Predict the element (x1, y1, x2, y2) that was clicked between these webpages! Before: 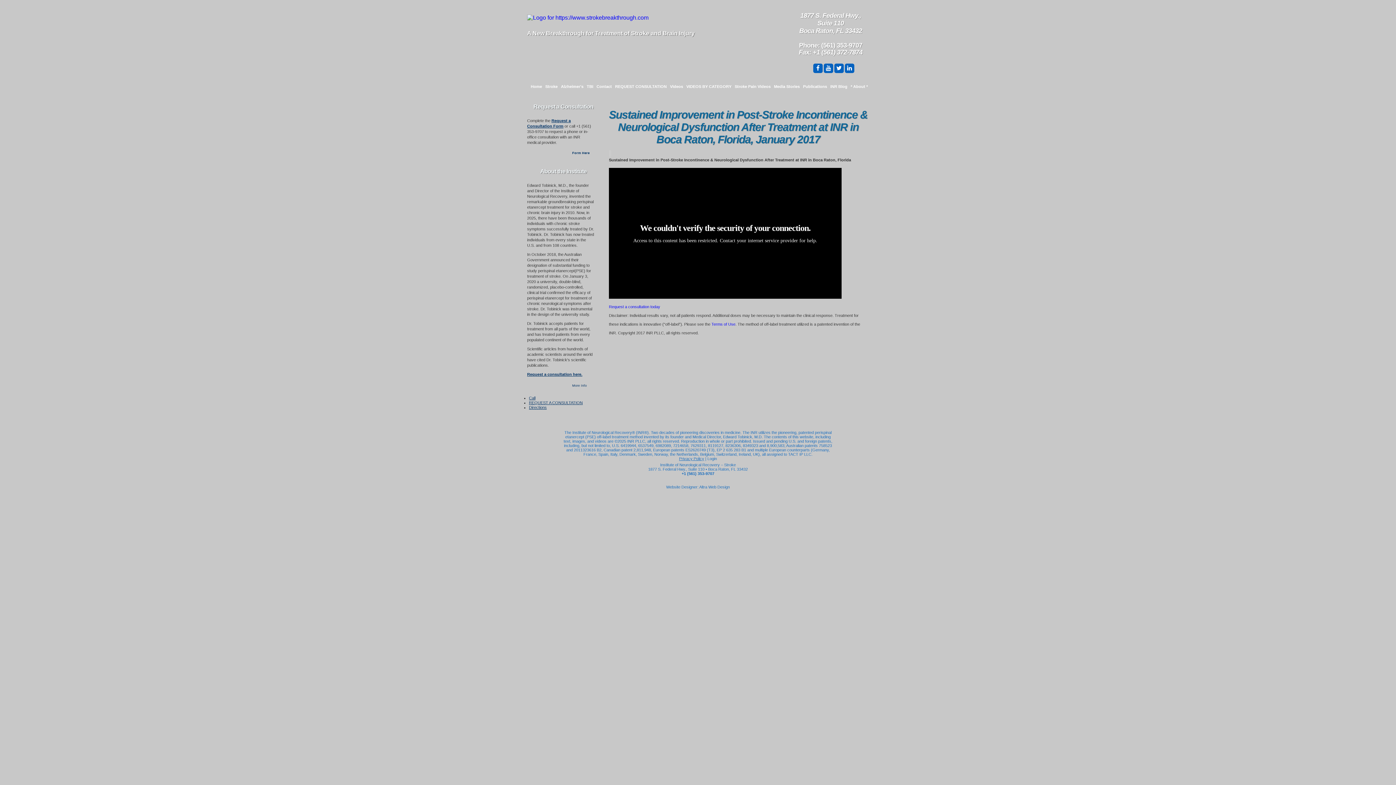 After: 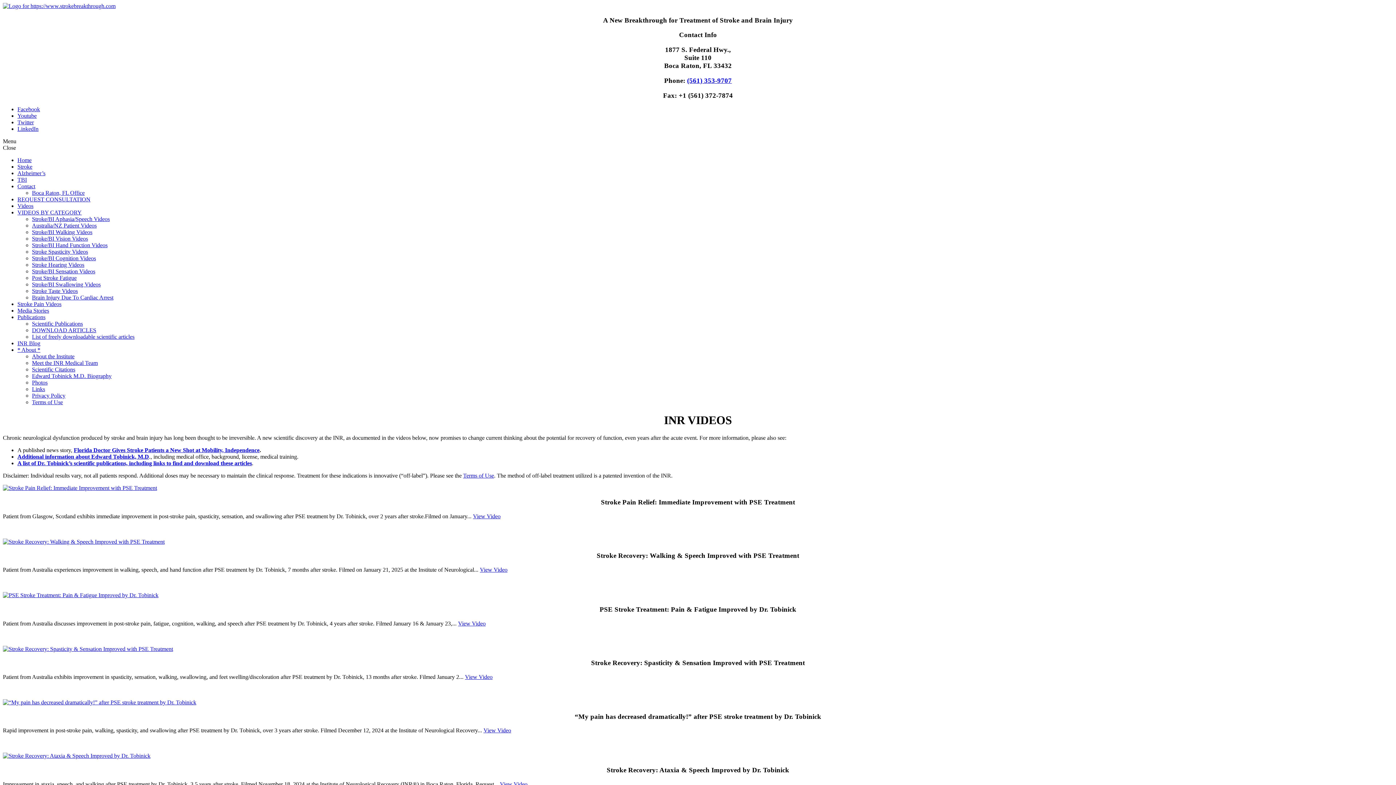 Action: bbox: (668, 79, 684, 93) label: Videos